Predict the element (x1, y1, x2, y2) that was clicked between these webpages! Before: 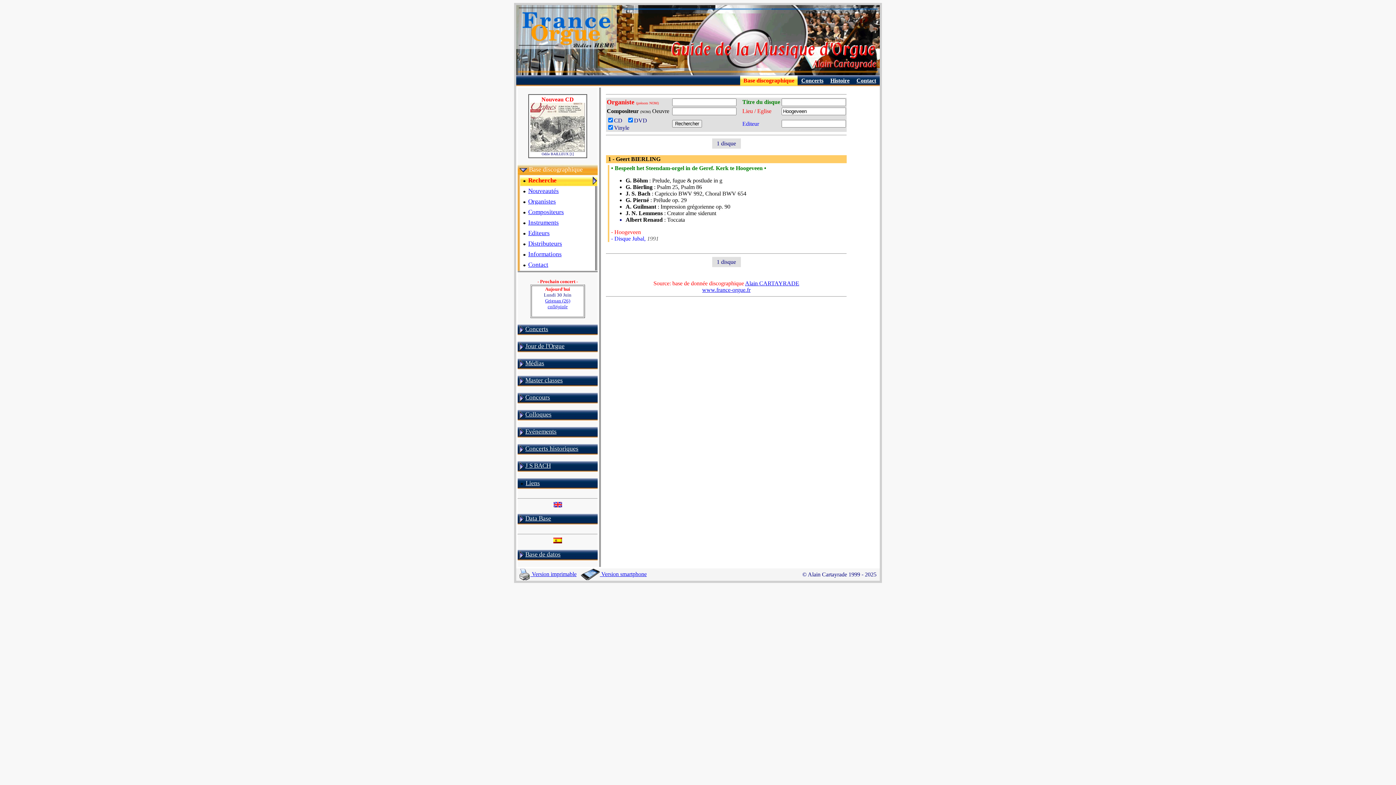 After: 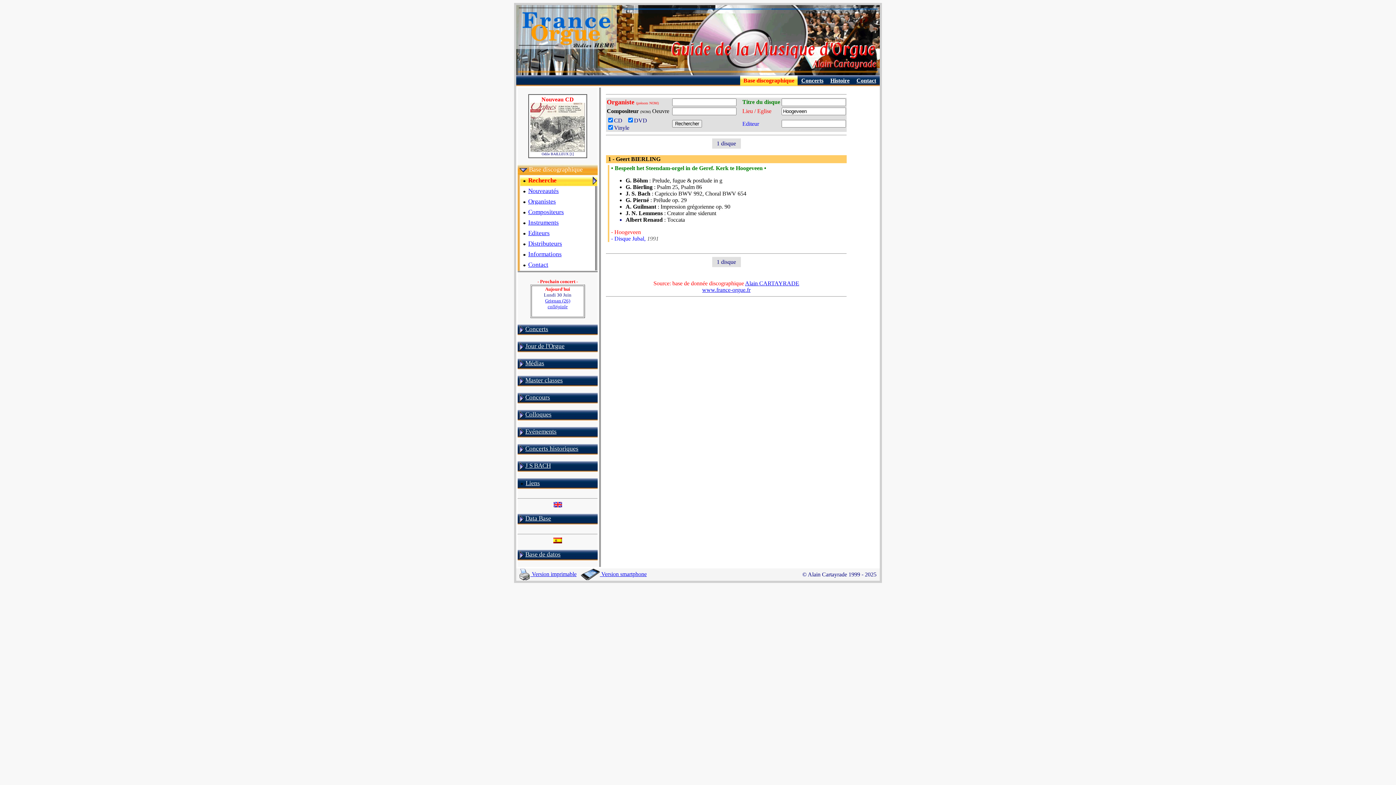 Action: label:  Version imprimable bbox: (519, 571, 576, 577)